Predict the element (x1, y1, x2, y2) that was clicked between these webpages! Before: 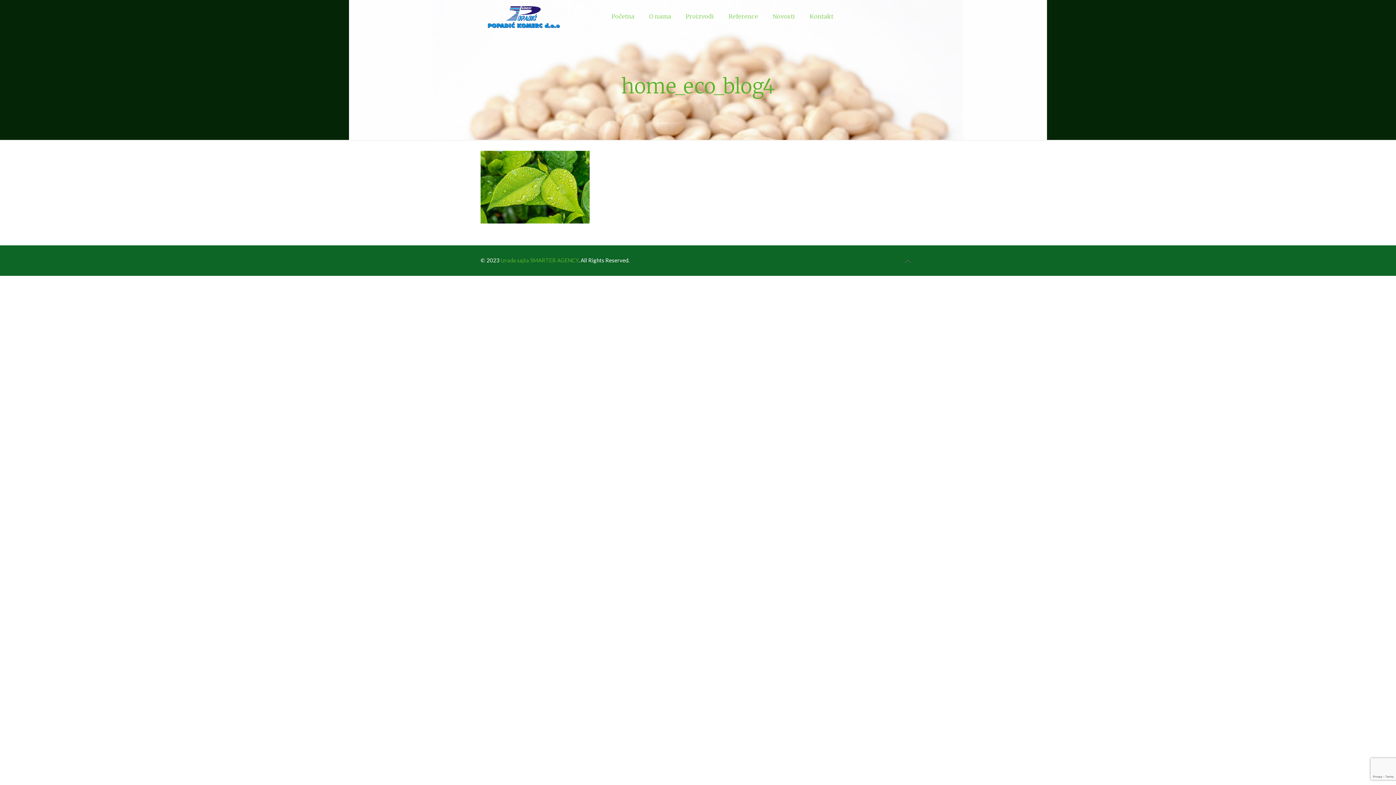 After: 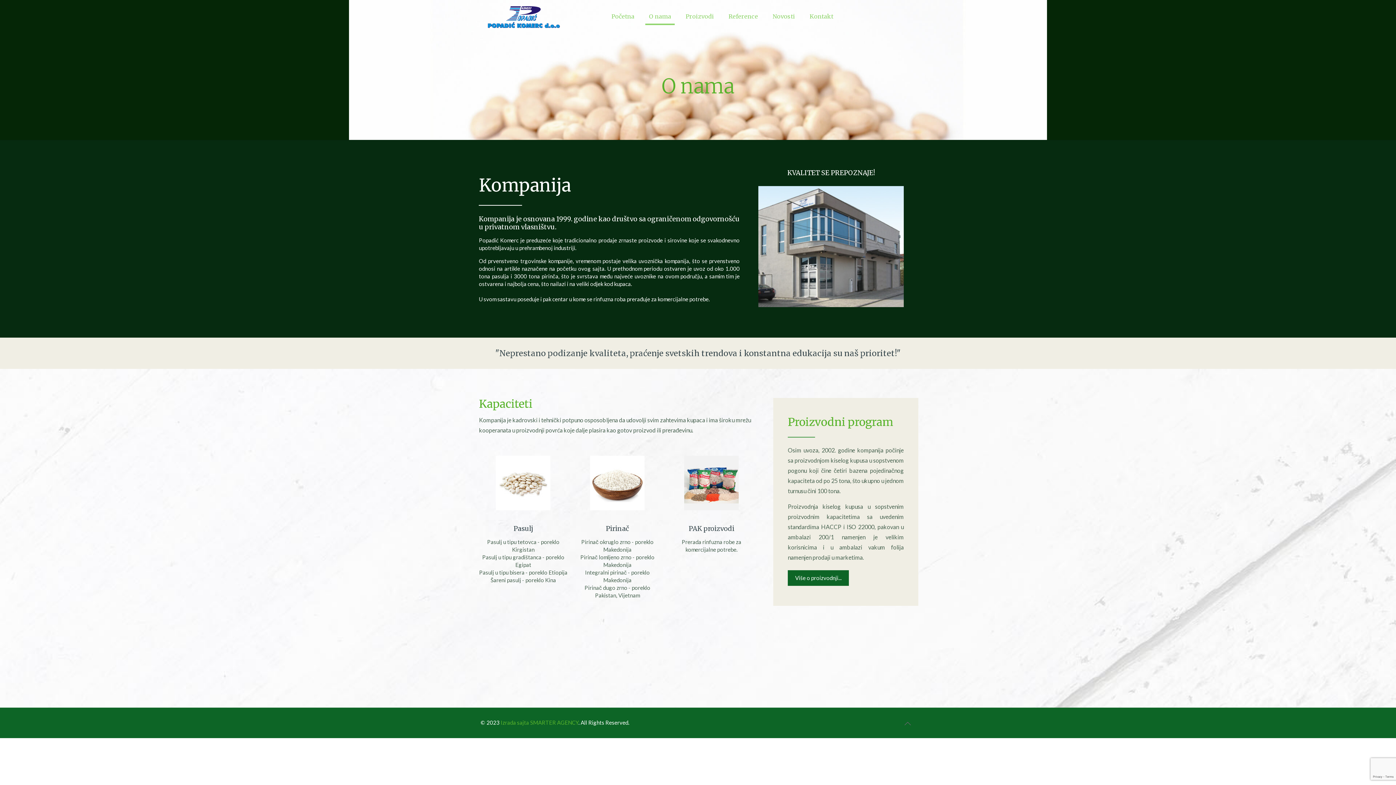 Action: label: O nama bbox: (641, 0, 678, 32)